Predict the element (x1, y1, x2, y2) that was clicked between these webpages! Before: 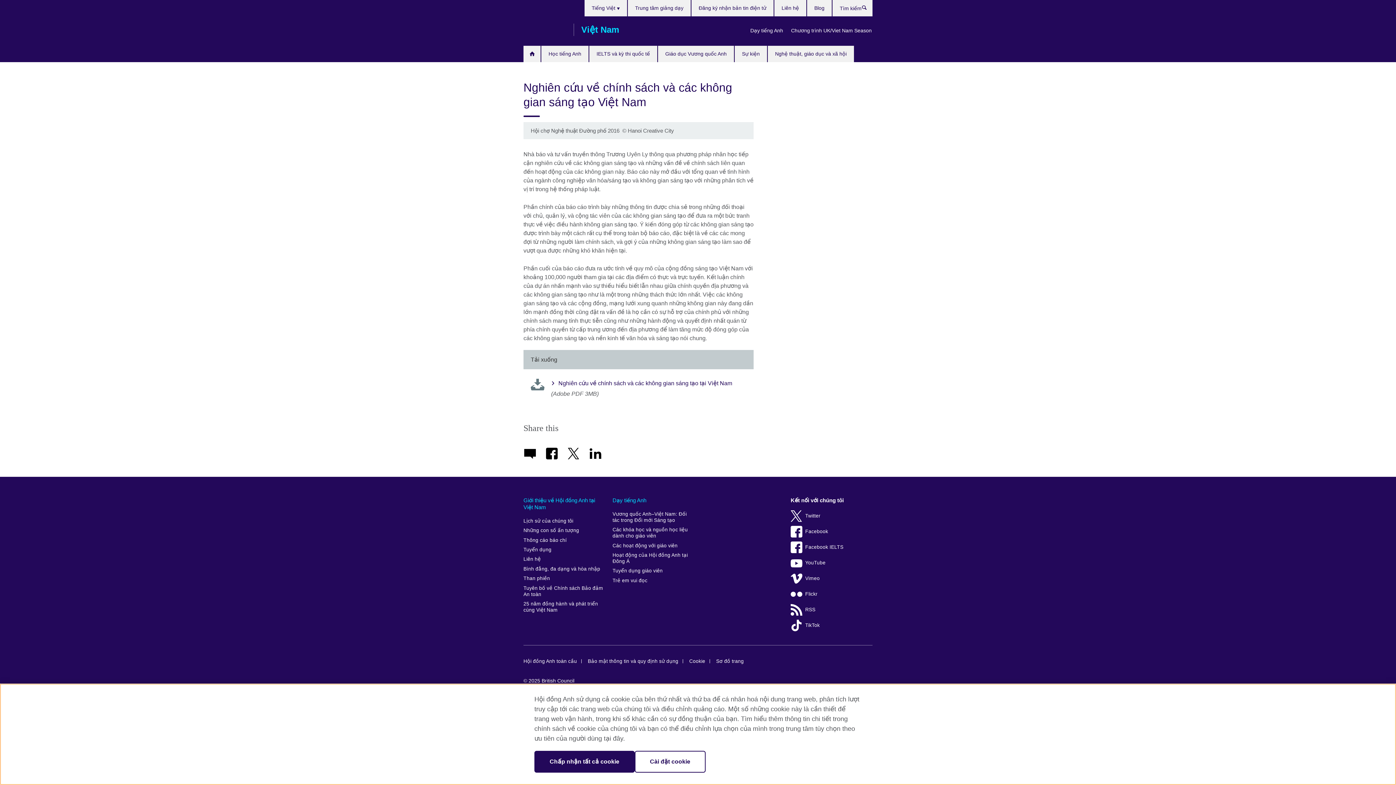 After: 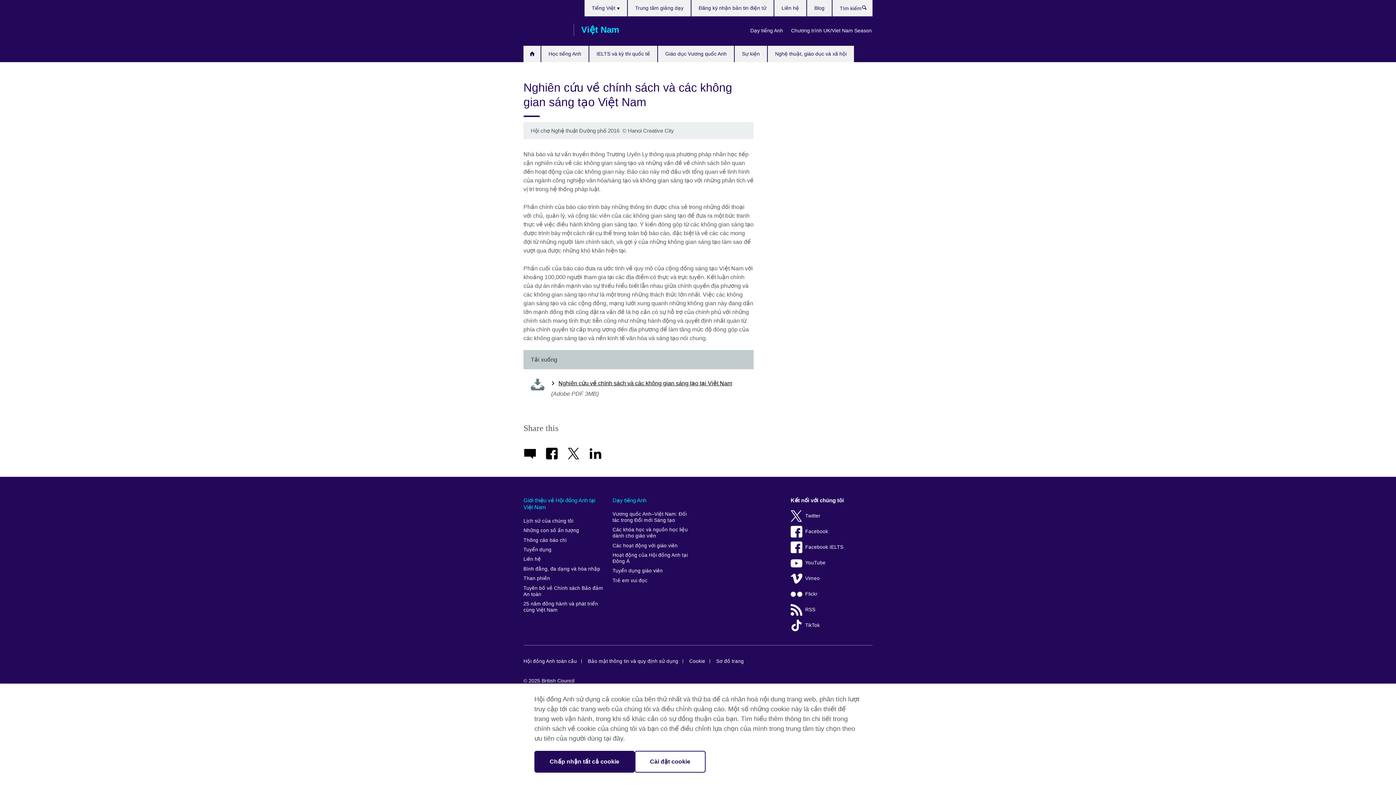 Action: label: Nghiên cứu về chính sách và các không gian sáng tạo tại Việt Nam bbox: (551, 377, 746, 389)